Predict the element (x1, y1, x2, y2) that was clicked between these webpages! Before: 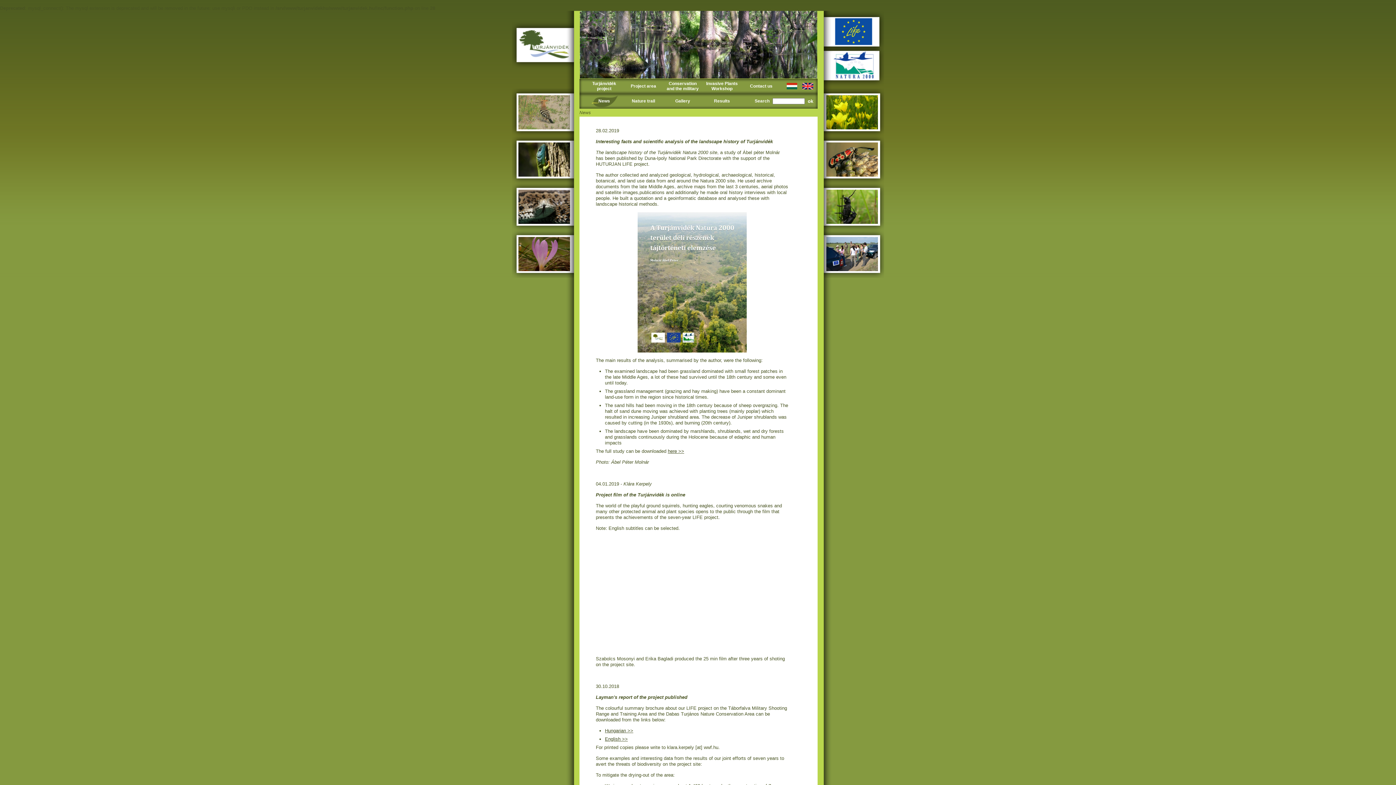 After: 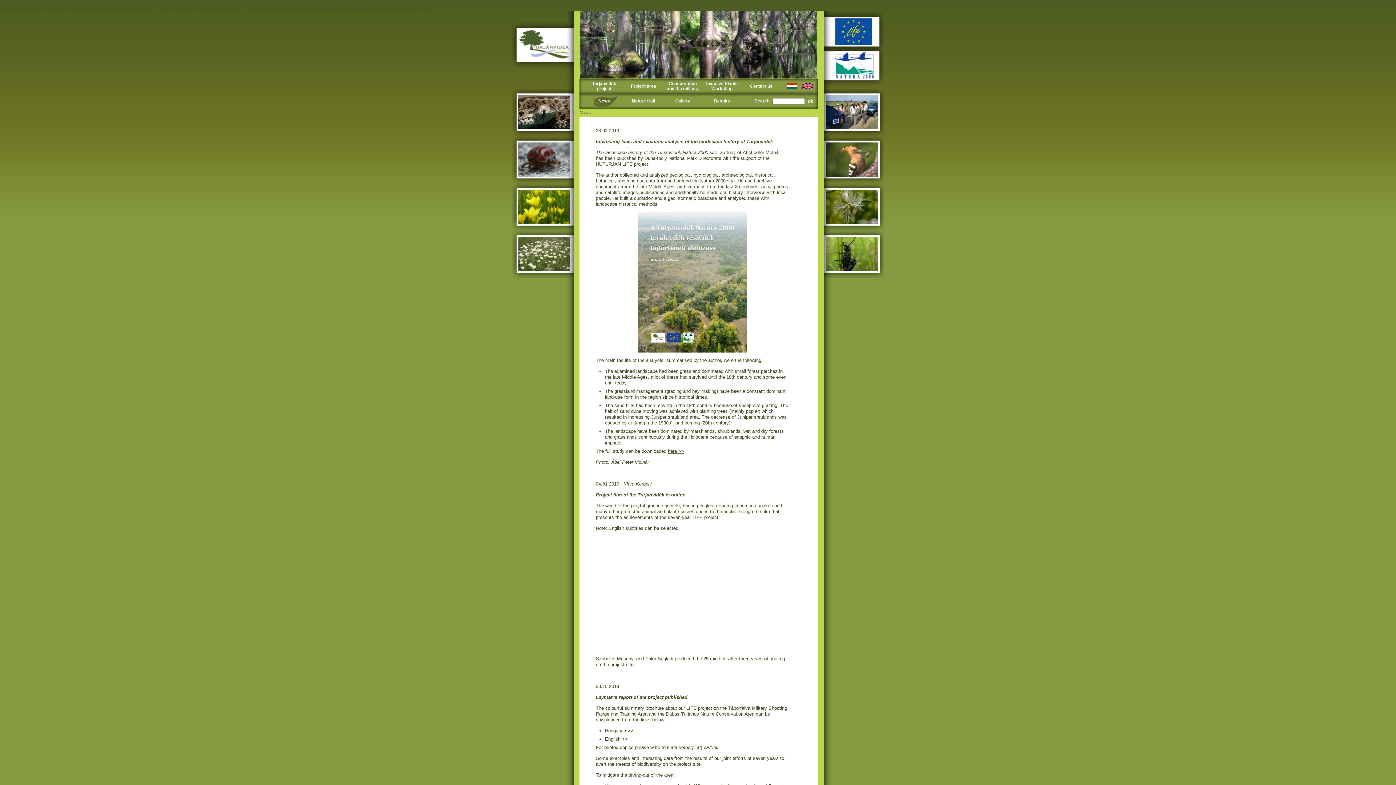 Action: bbox: (586, 93, 622, 108) label: News